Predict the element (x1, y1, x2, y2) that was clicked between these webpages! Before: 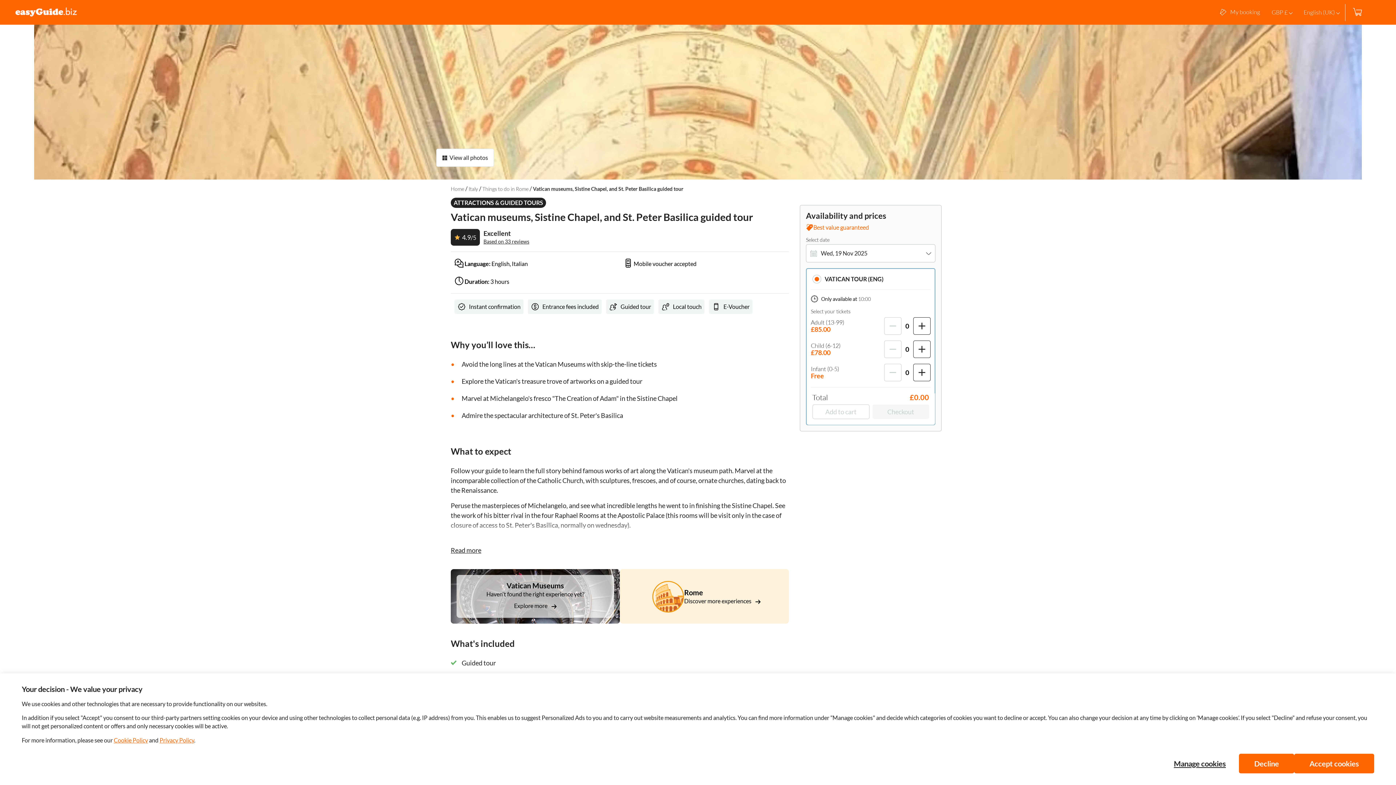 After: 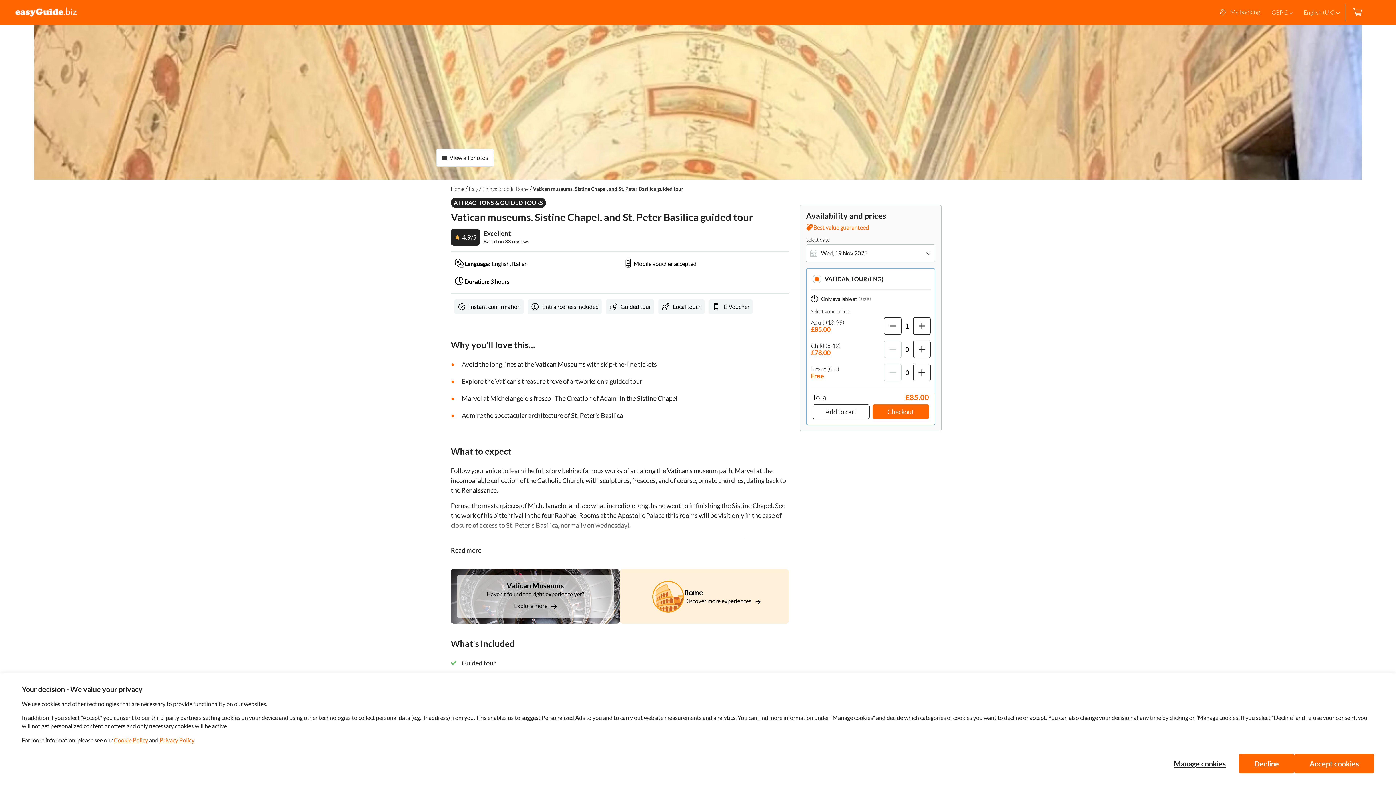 Action: bbox: (913, 317, 930, 334)